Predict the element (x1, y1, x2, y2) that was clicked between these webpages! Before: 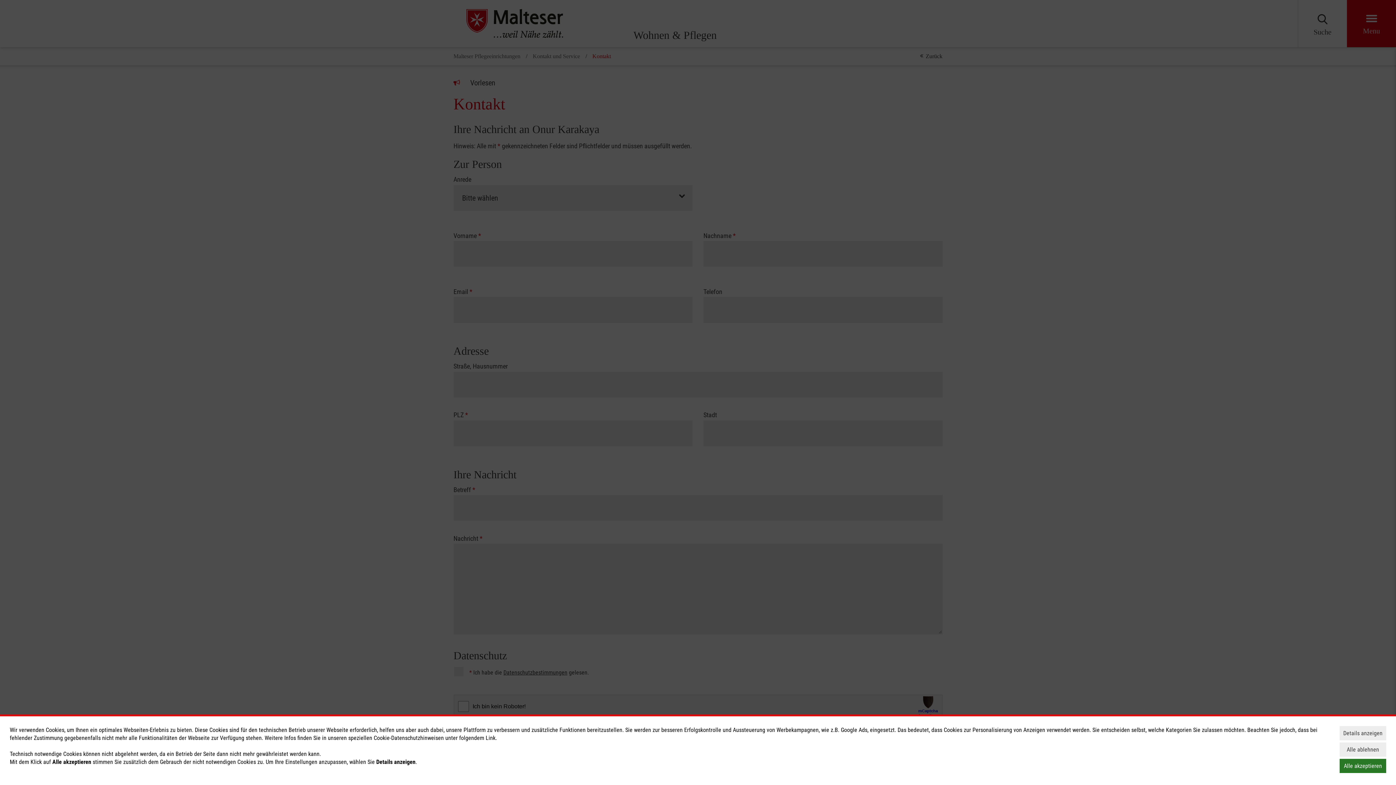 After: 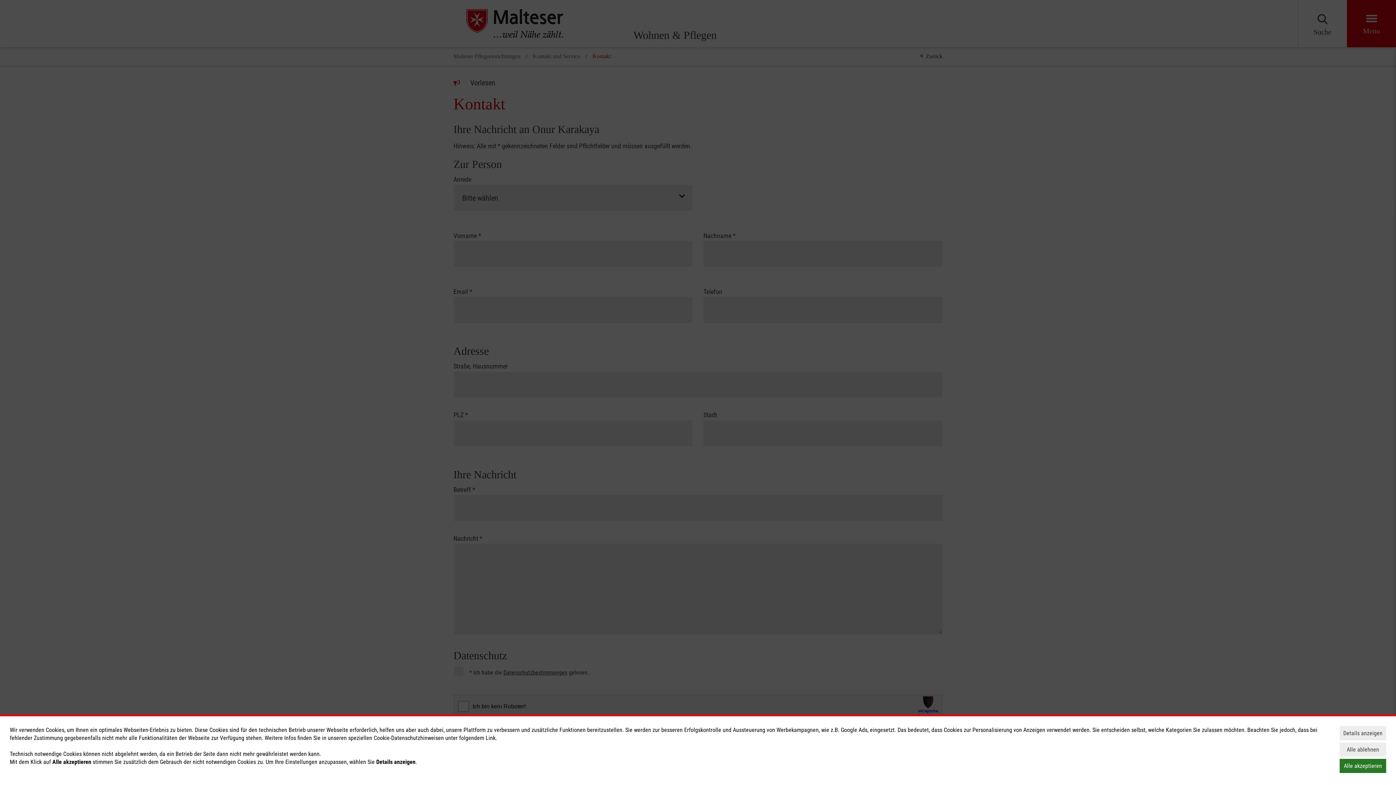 Action: label: Link bbox: (485, 734, 495, 741)